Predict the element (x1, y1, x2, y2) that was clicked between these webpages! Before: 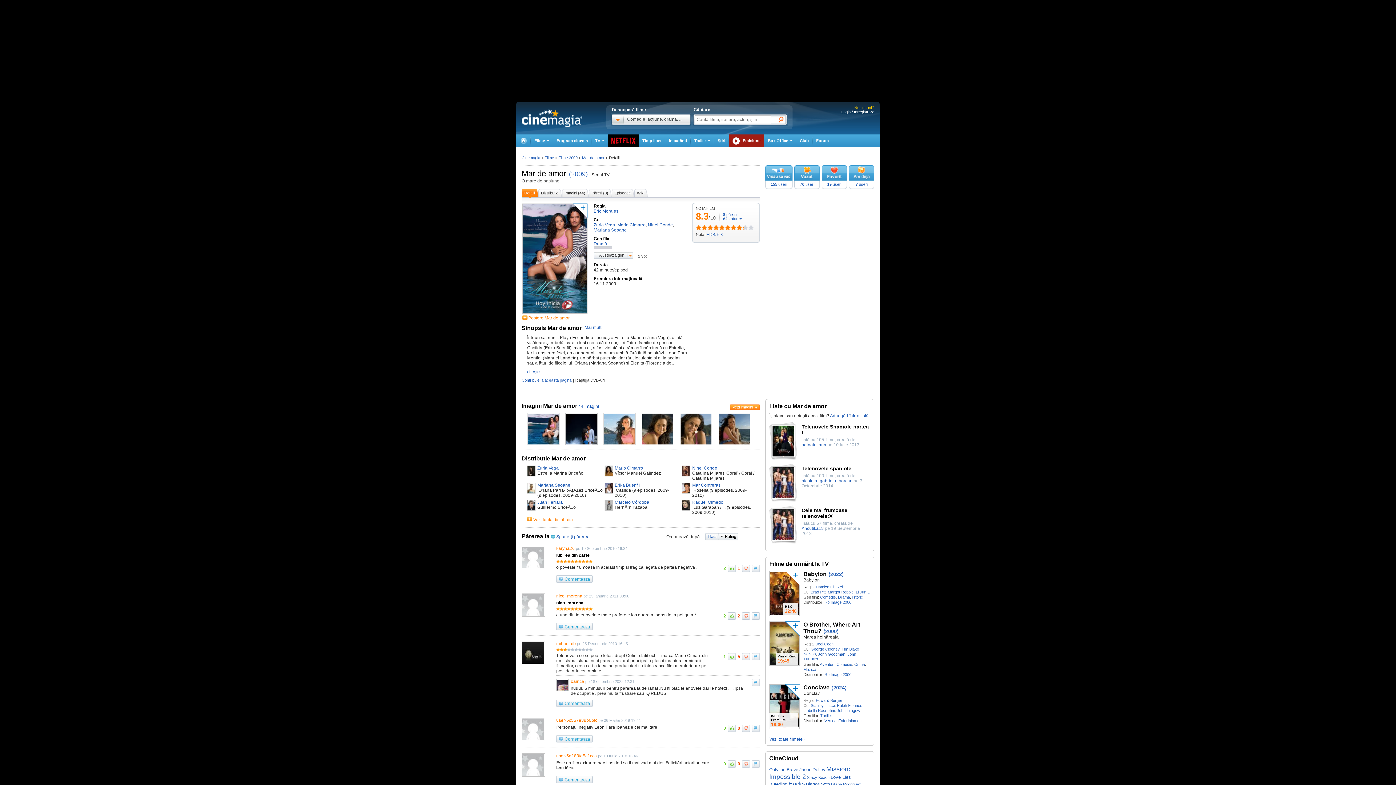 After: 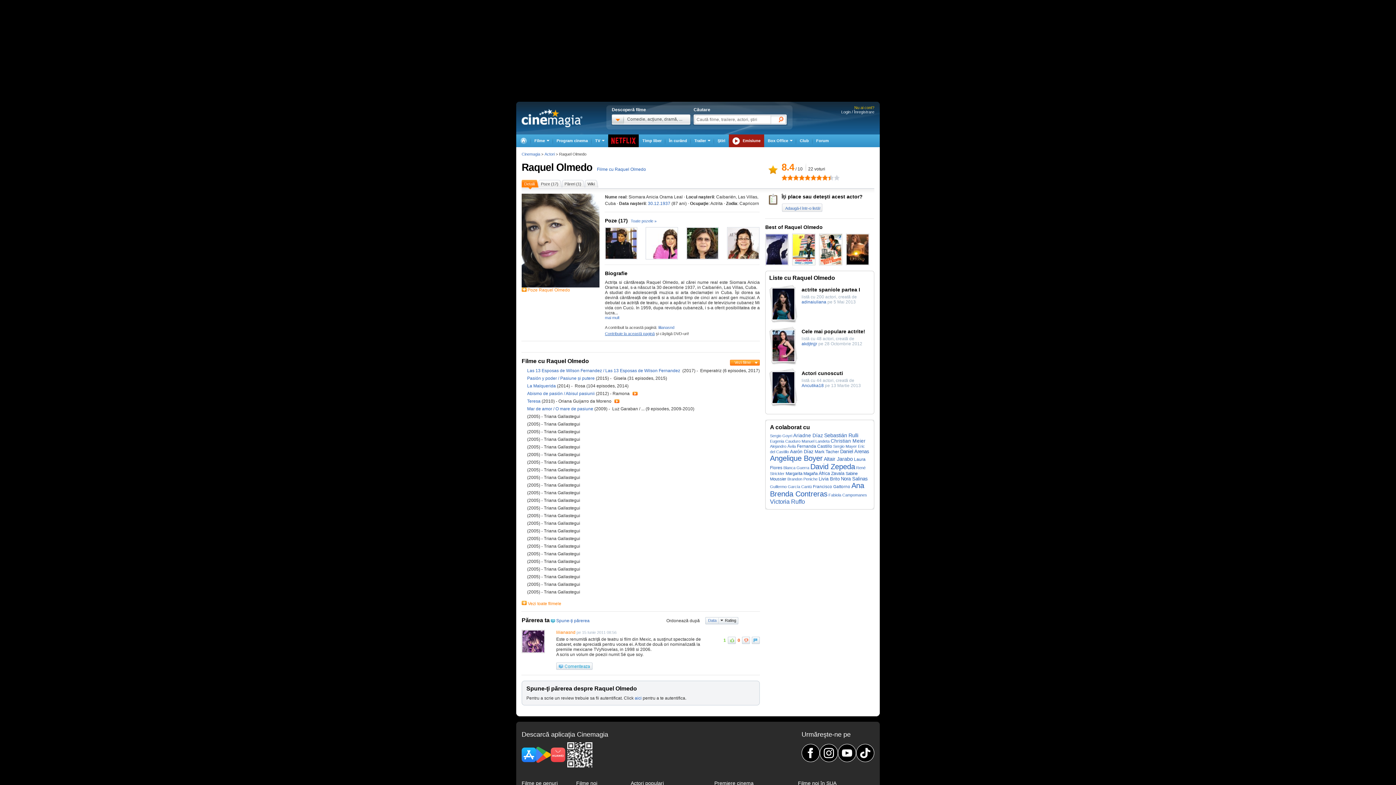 Action: bbox: (682, 506, 690, 512)